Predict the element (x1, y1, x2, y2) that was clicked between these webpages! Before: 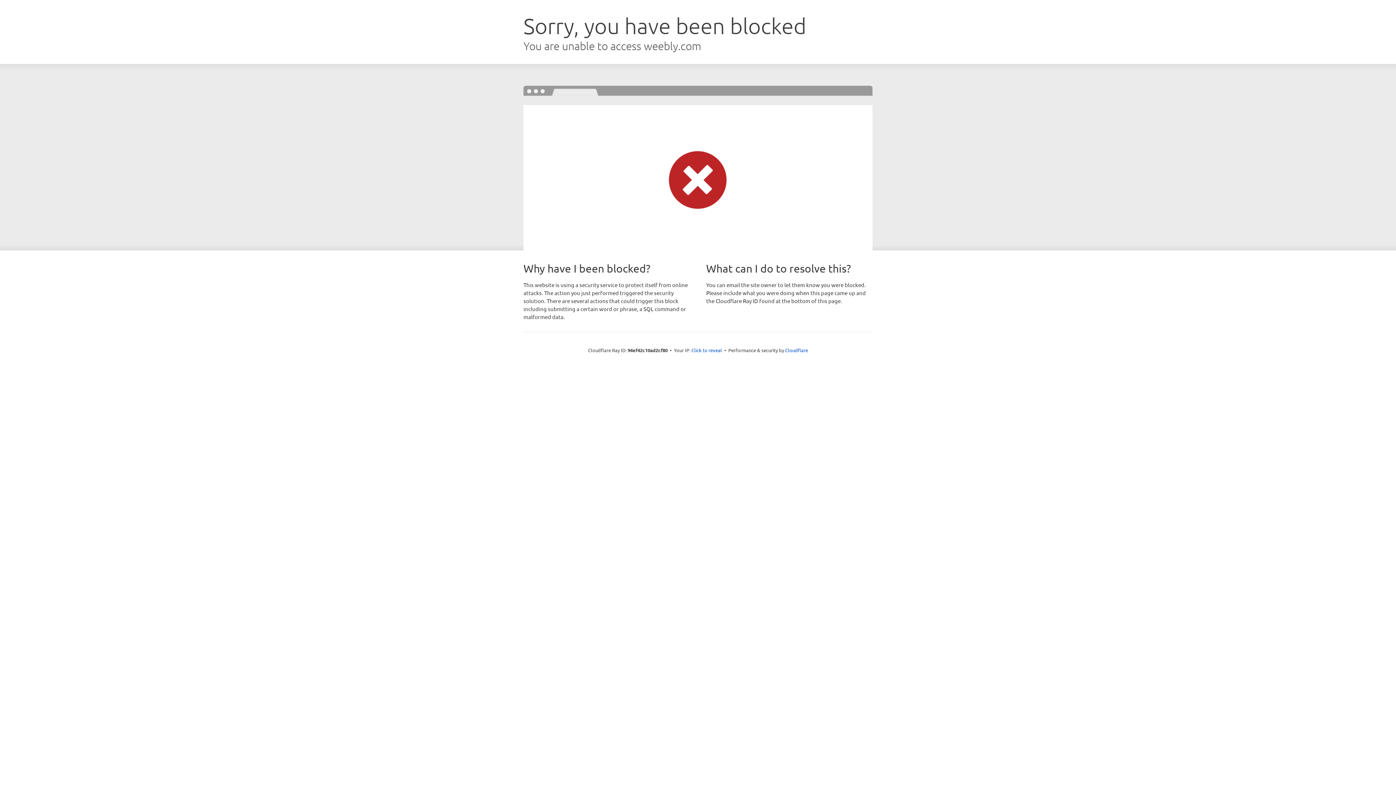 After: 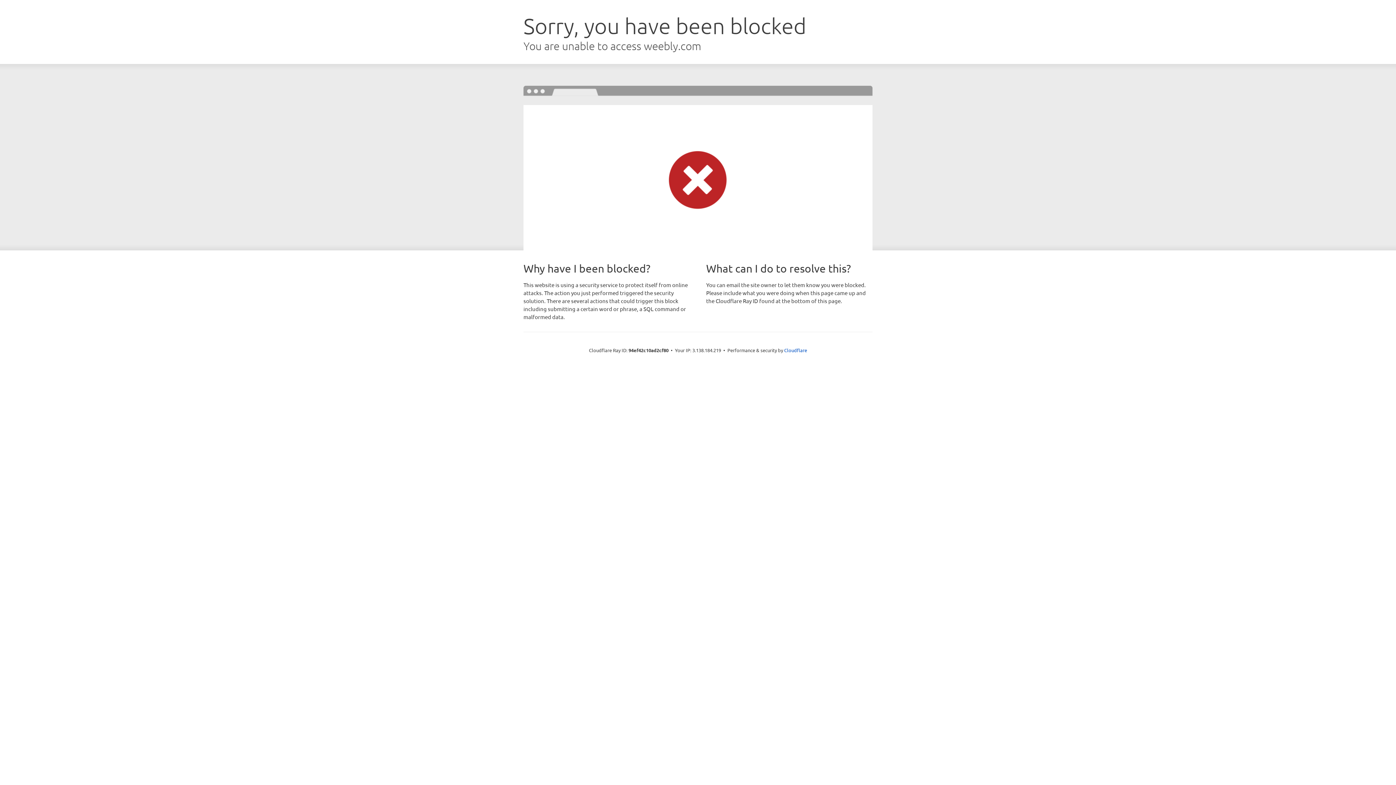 Action: bbox: (691, 346, 722, 353) label: Click to reveal